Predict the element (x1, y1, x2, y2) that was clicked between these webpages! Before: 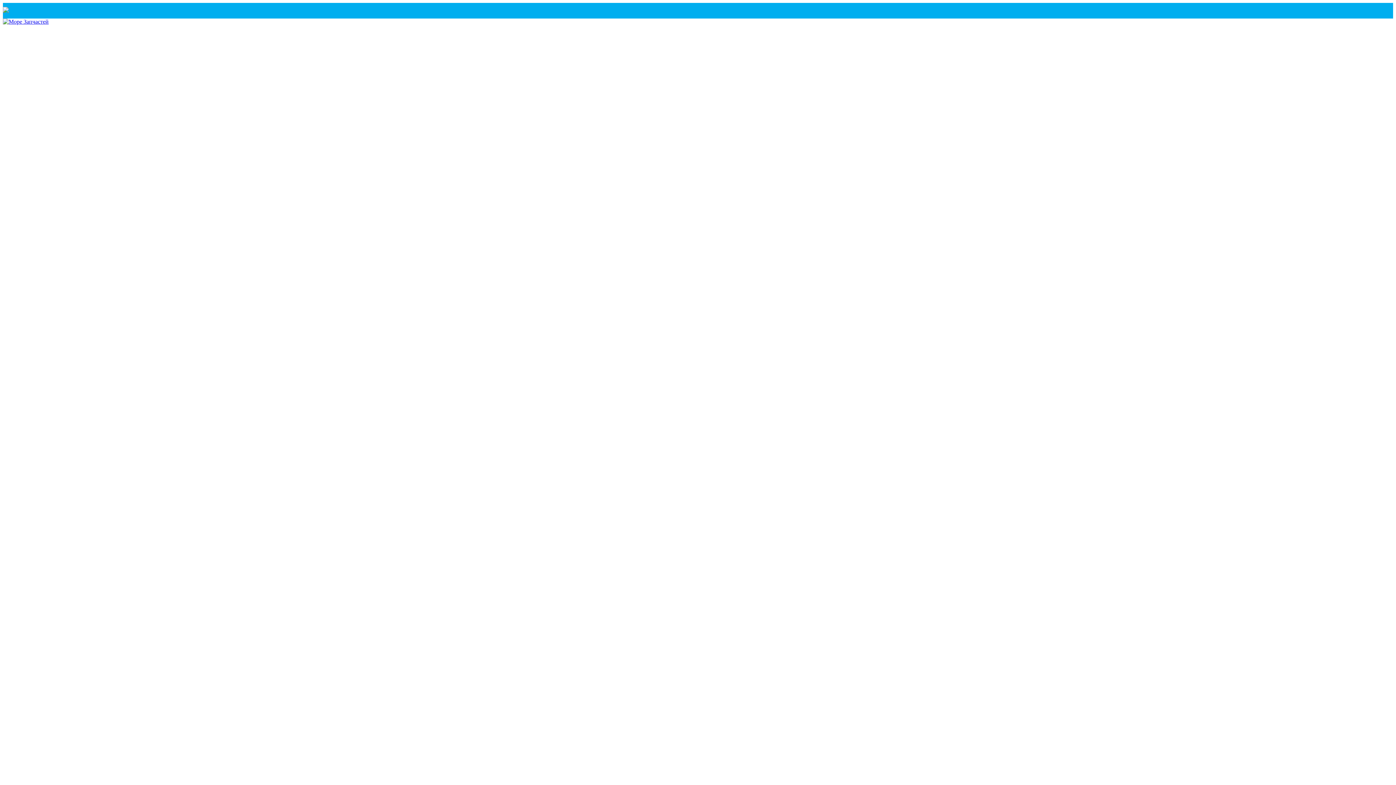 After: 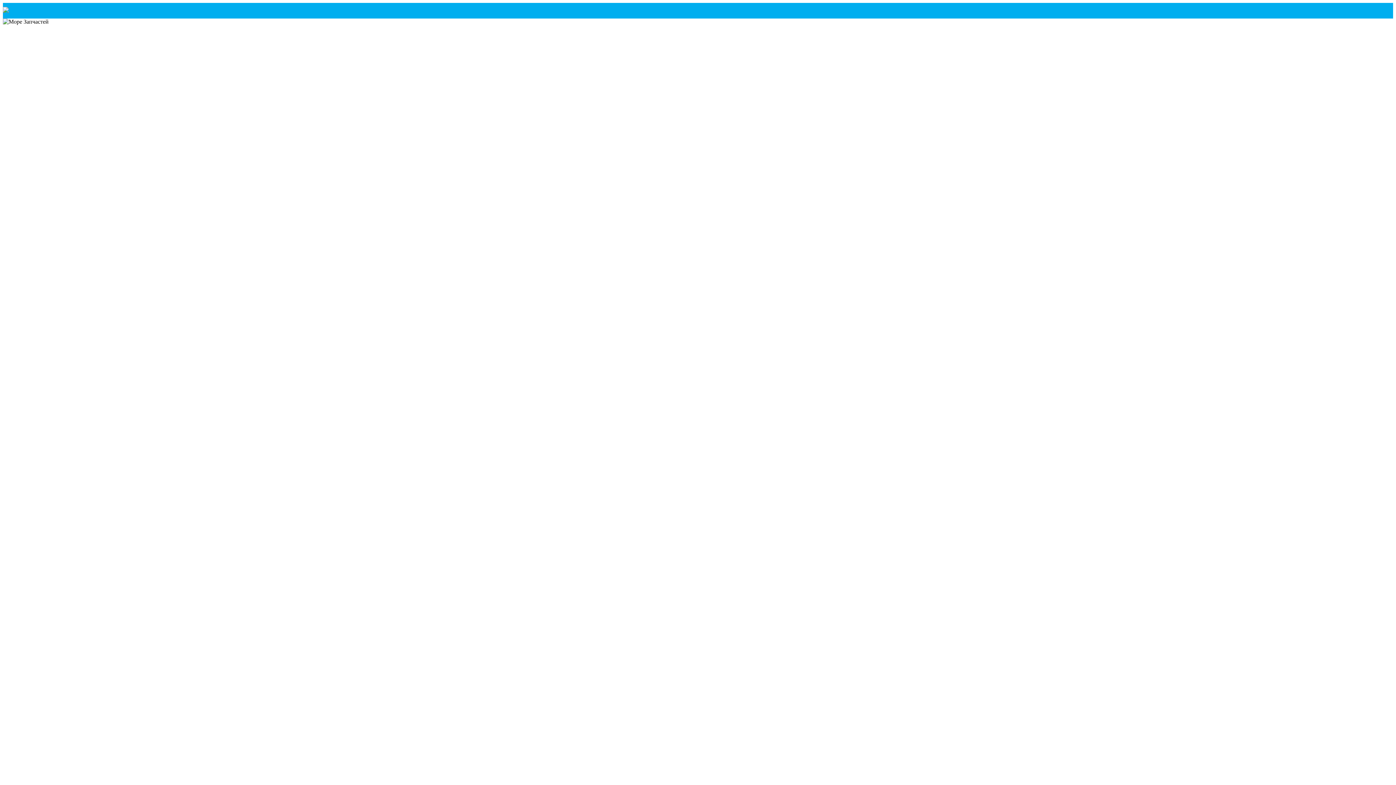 Action: bbox: (2, 18, 48, 24)